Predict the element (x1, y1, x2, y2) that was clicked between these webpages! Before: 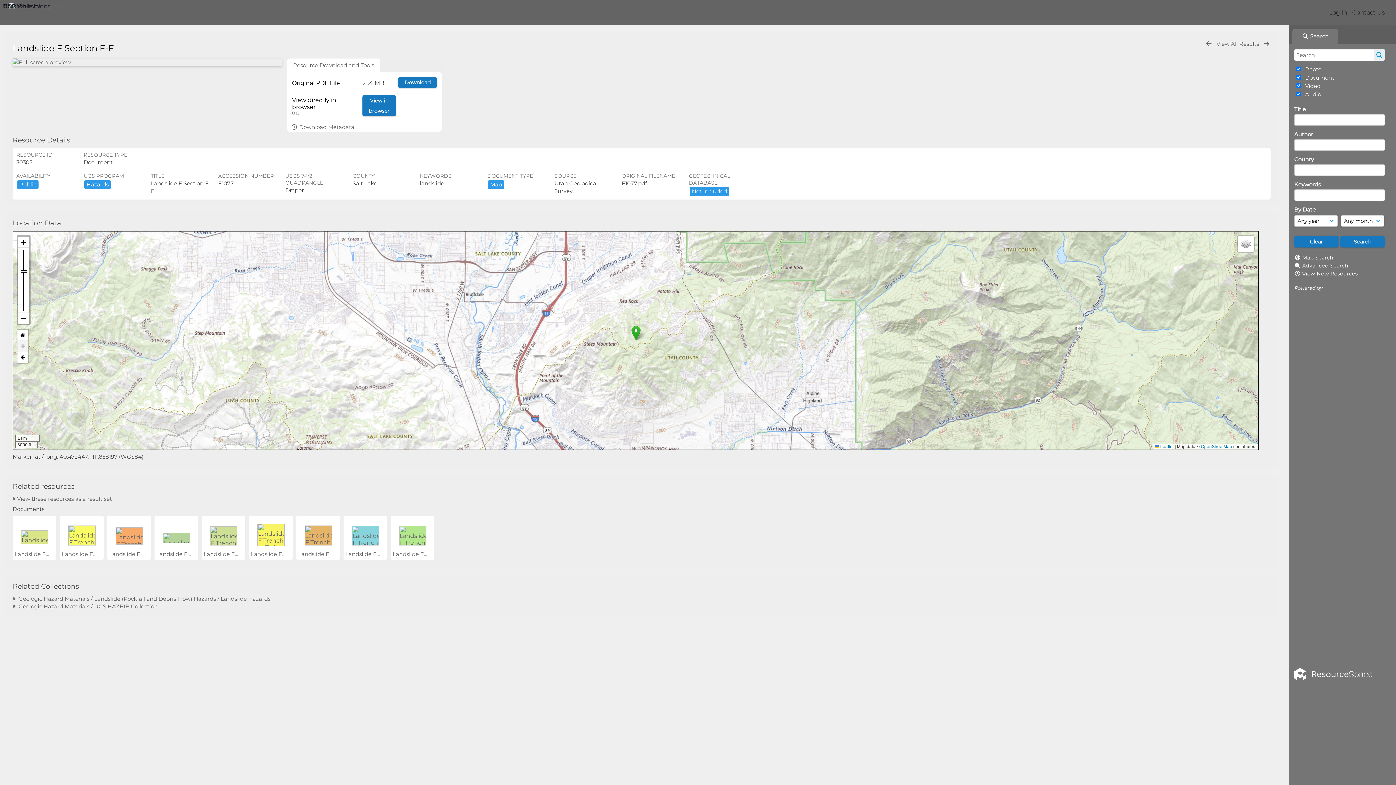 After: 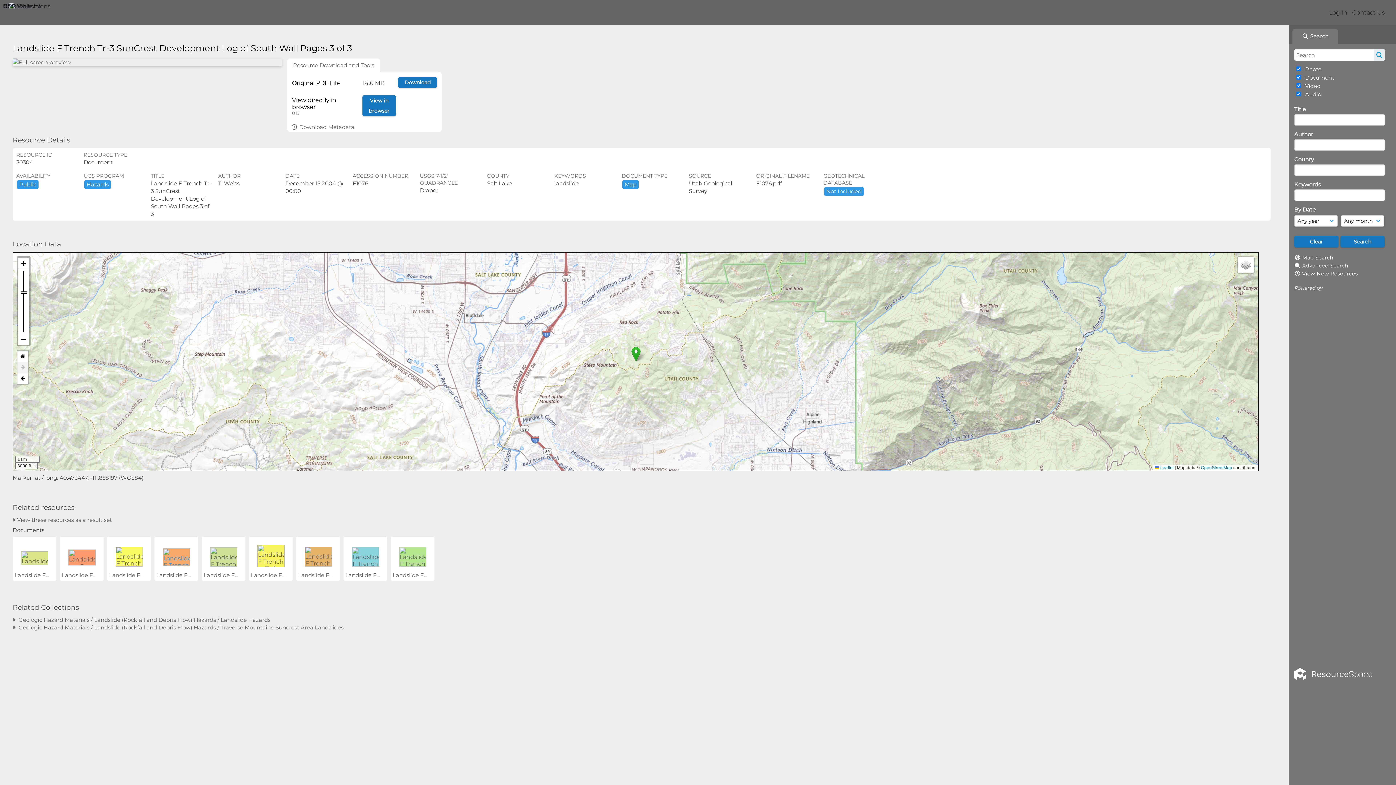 Action: label: Landslide F... bbox: (156, 550, 190, 557)